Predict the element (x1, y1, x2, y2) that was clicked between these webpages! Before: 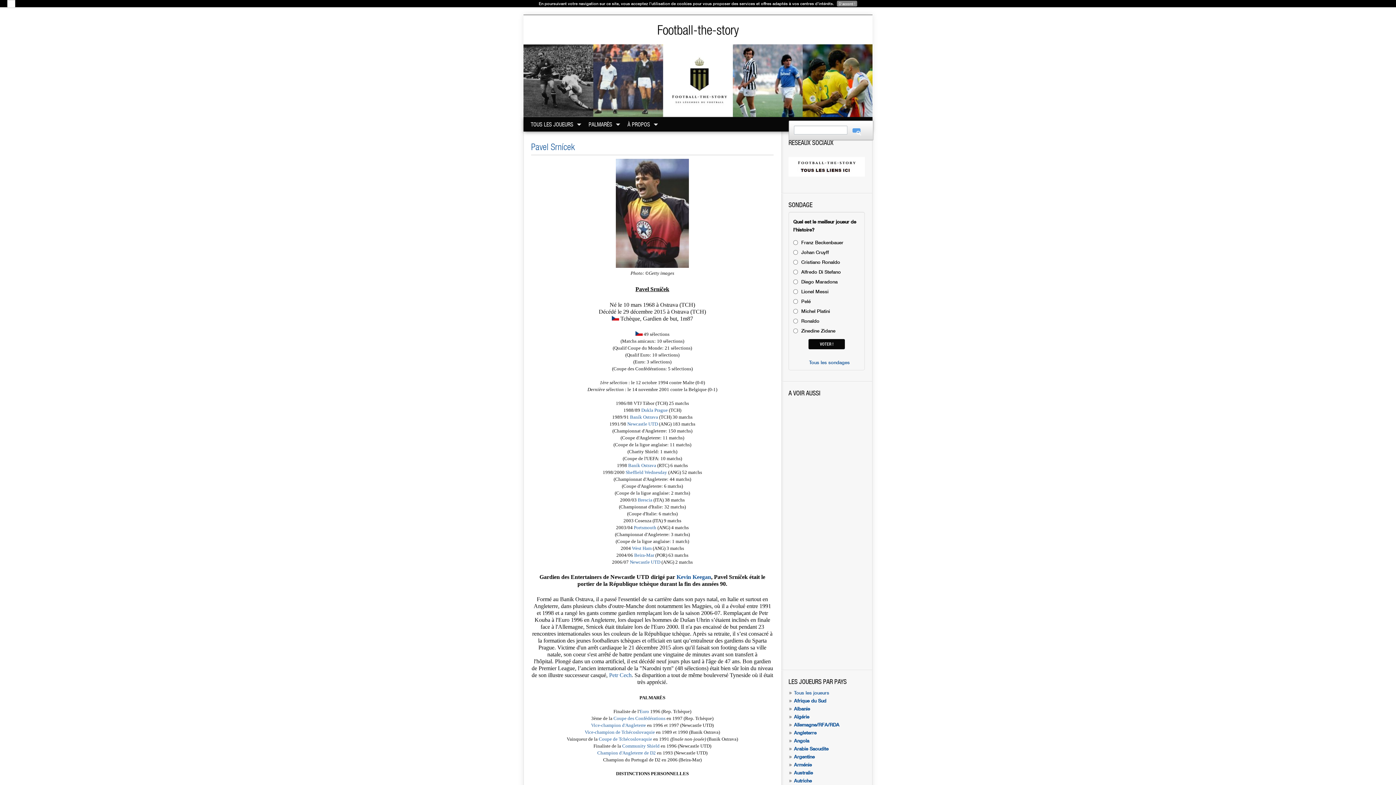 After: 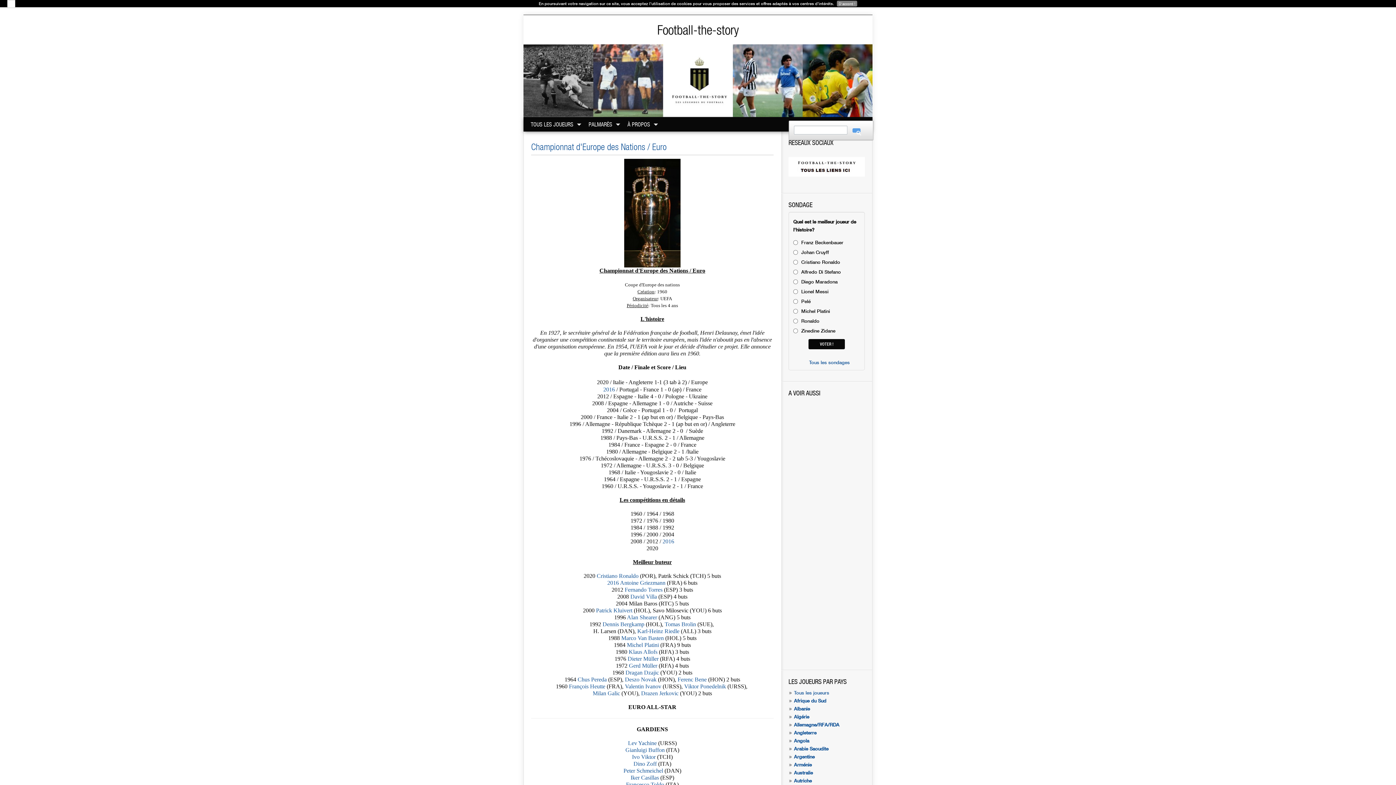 Action: label: Euro bbox: (639, 709, 649, 714)